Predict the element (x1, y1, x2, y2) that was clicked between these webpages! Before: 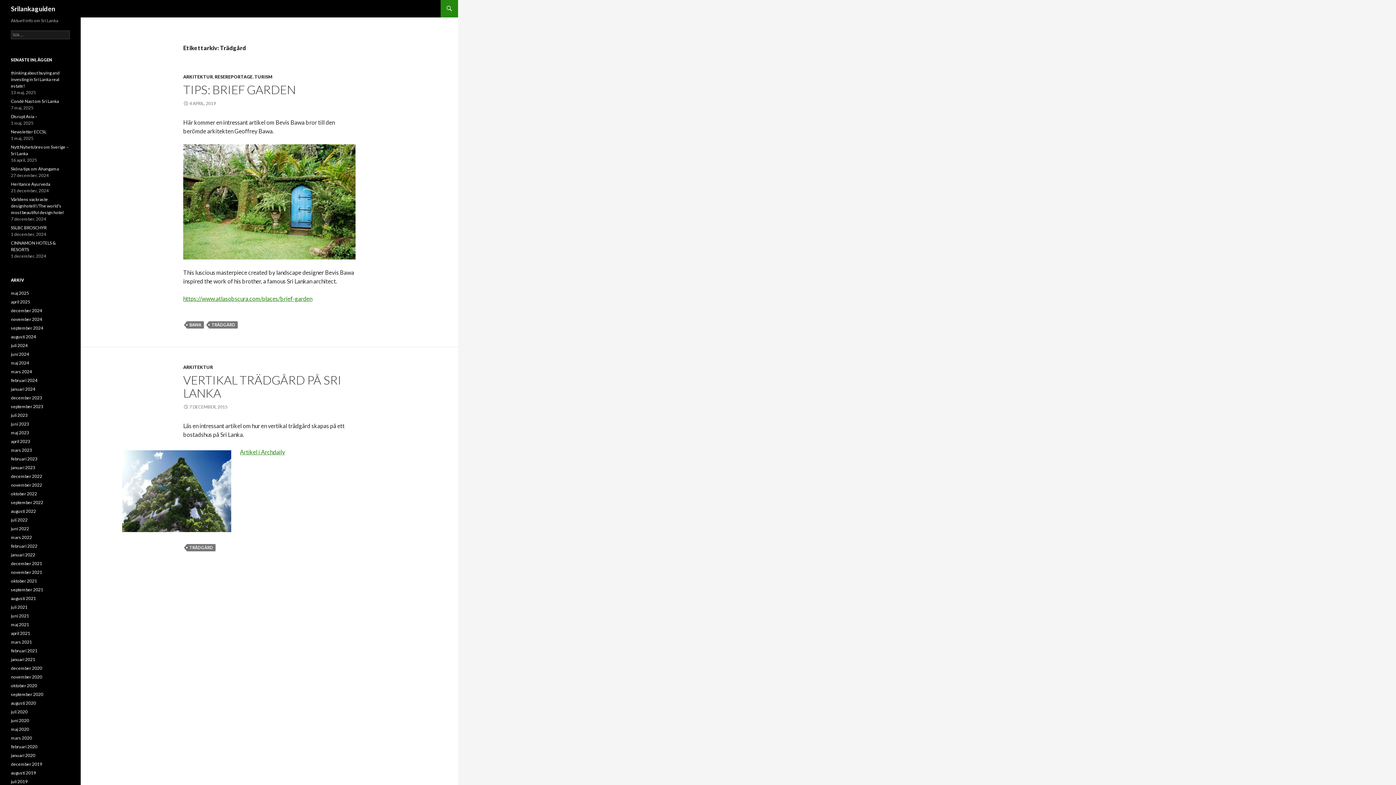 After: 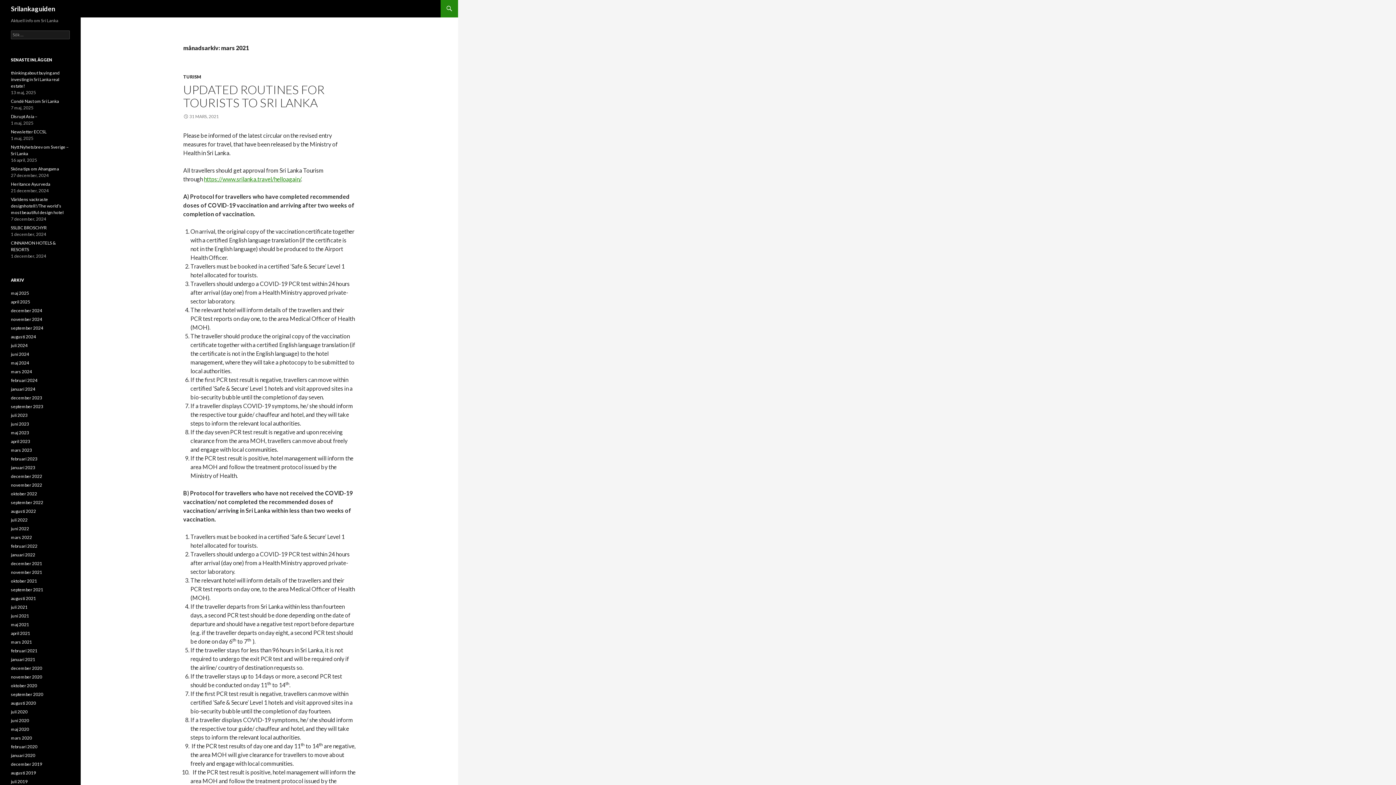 Action: bbox: (10, 639, 32, 645) label: mars 2021